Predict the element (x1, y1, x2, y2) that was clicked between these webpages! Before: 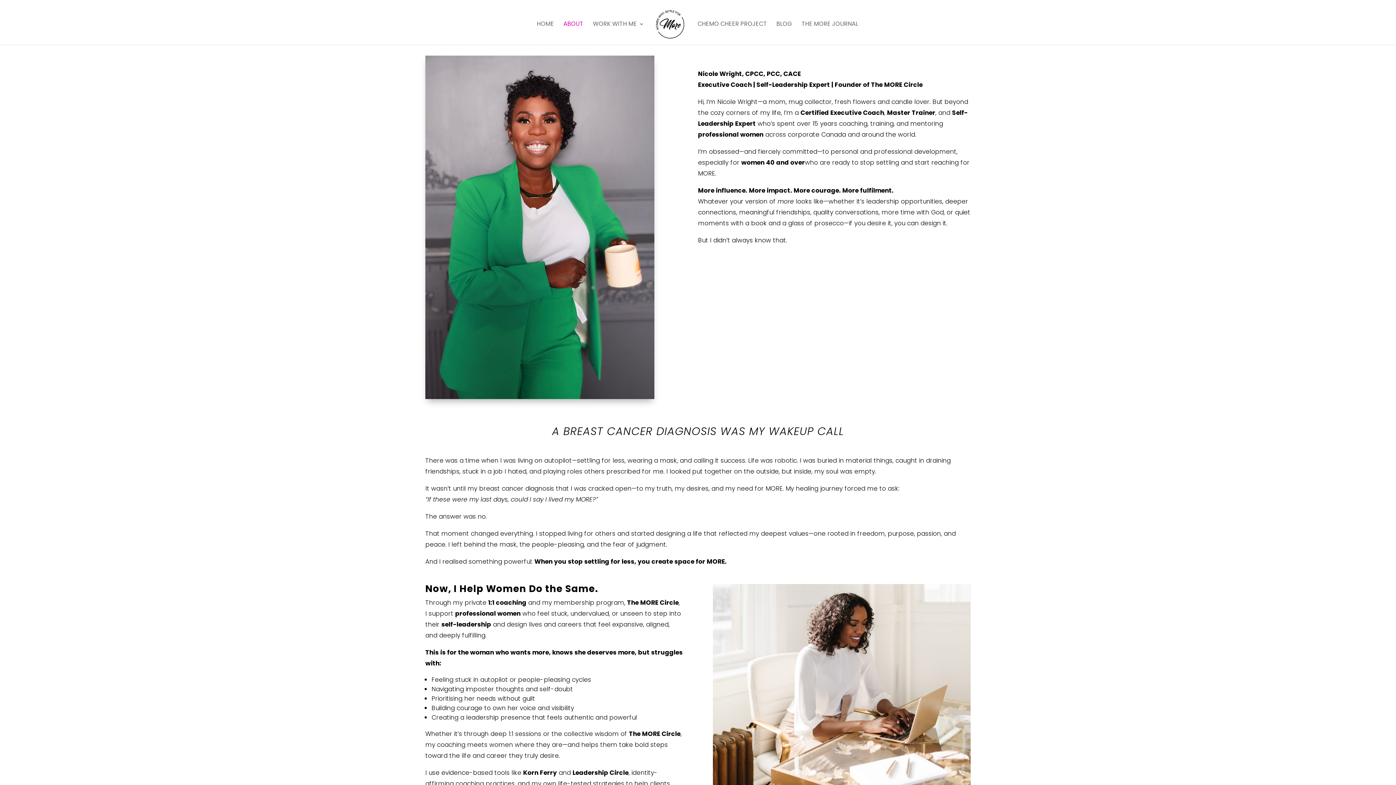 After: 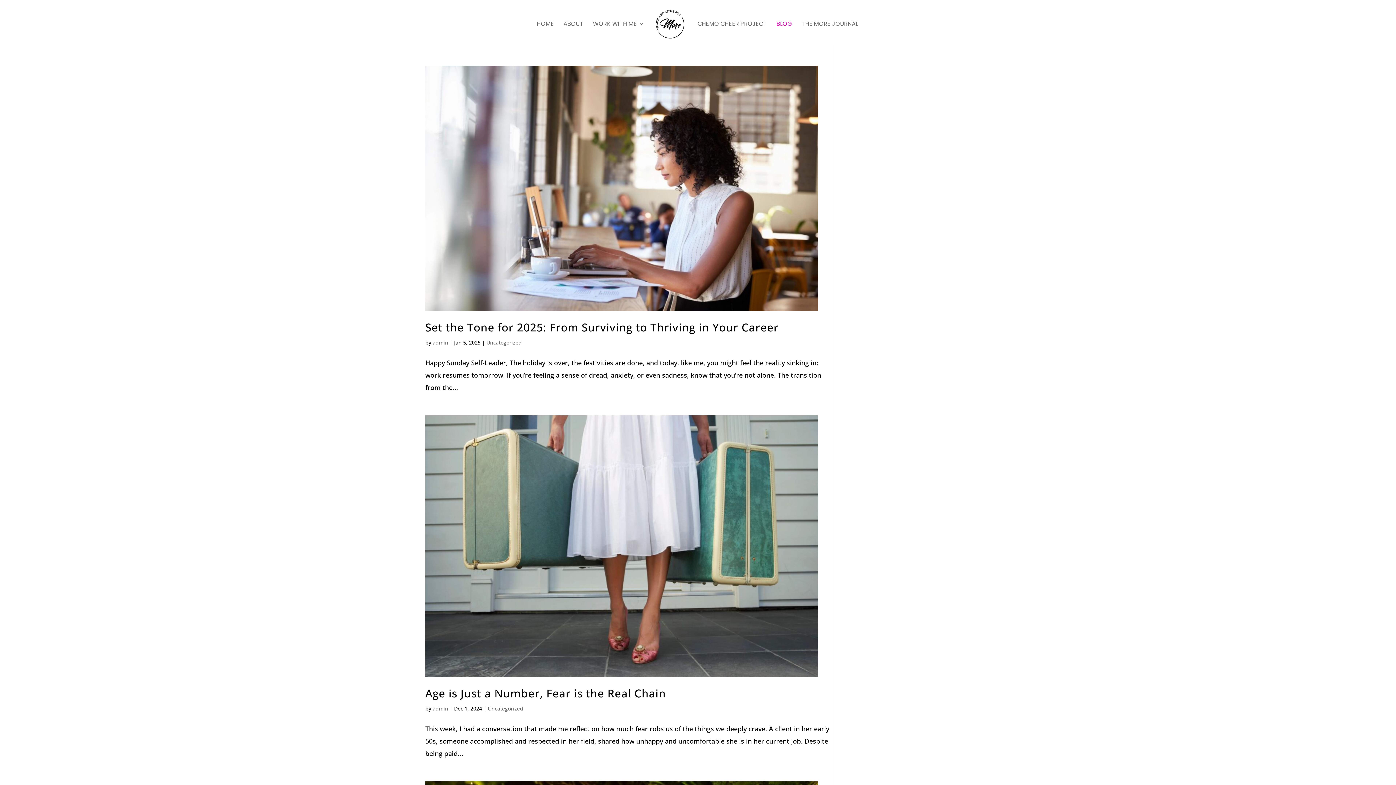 Action: bbox: (776, 21, 792, 44) label: BLOG